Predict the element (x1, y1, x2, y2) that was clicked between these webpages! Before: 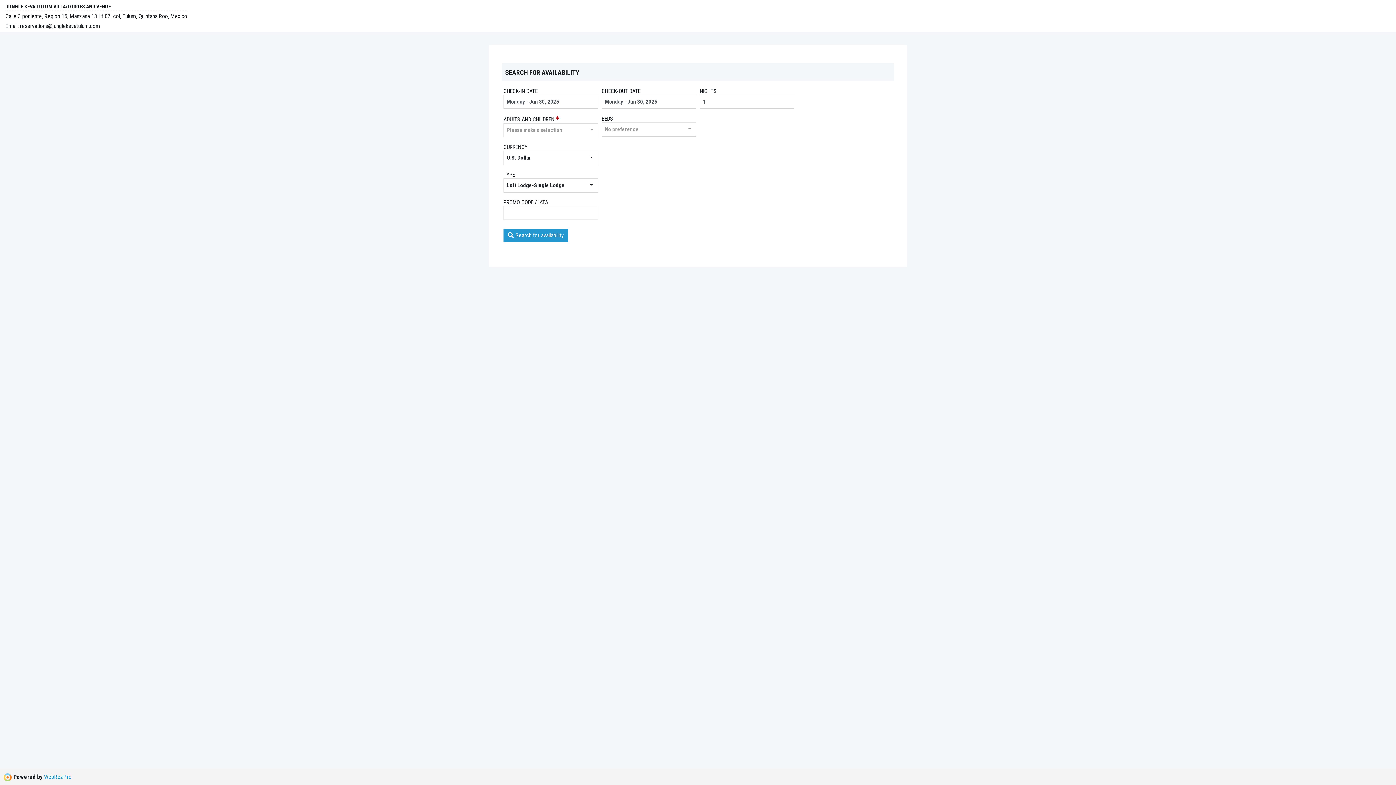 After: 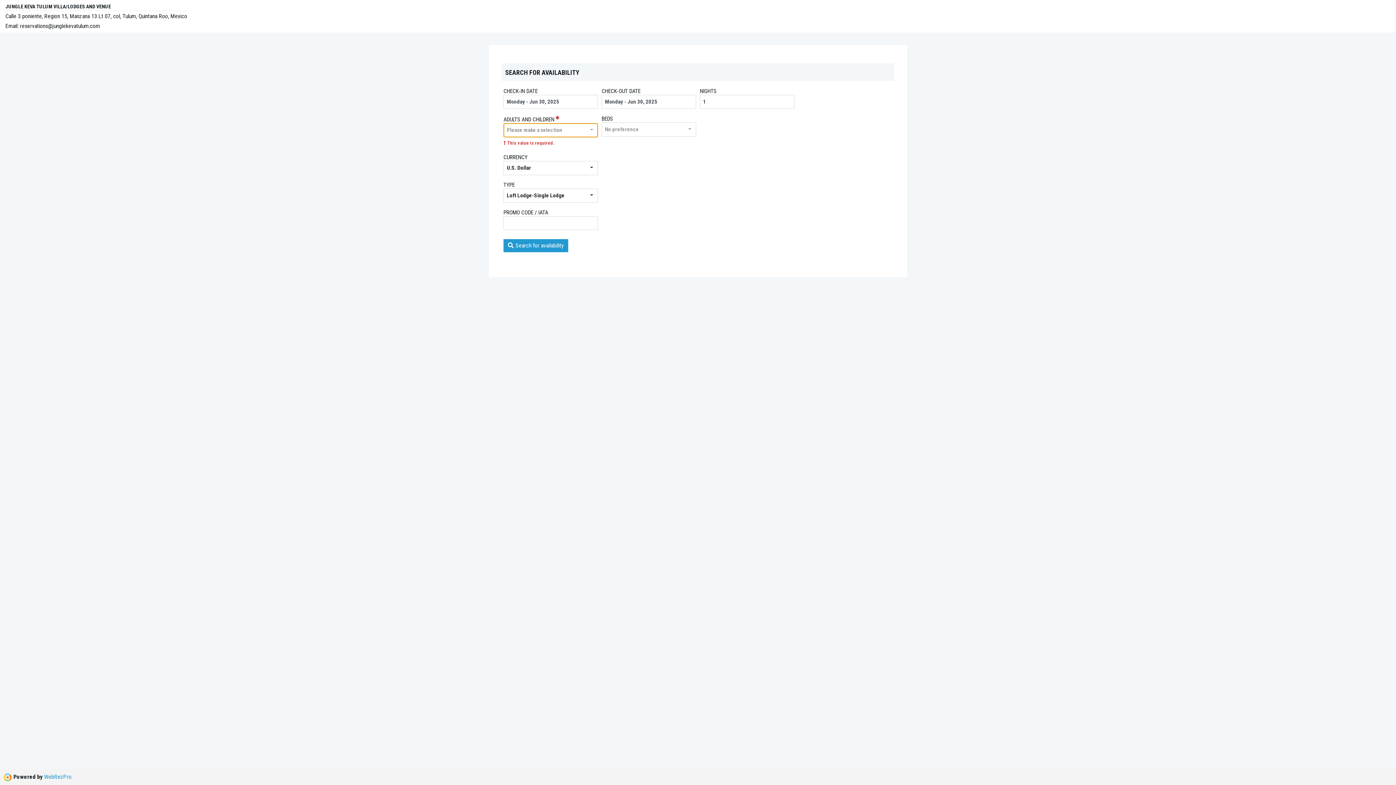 Action: label: Search for availability bbox: (503, 229, 568, 242)